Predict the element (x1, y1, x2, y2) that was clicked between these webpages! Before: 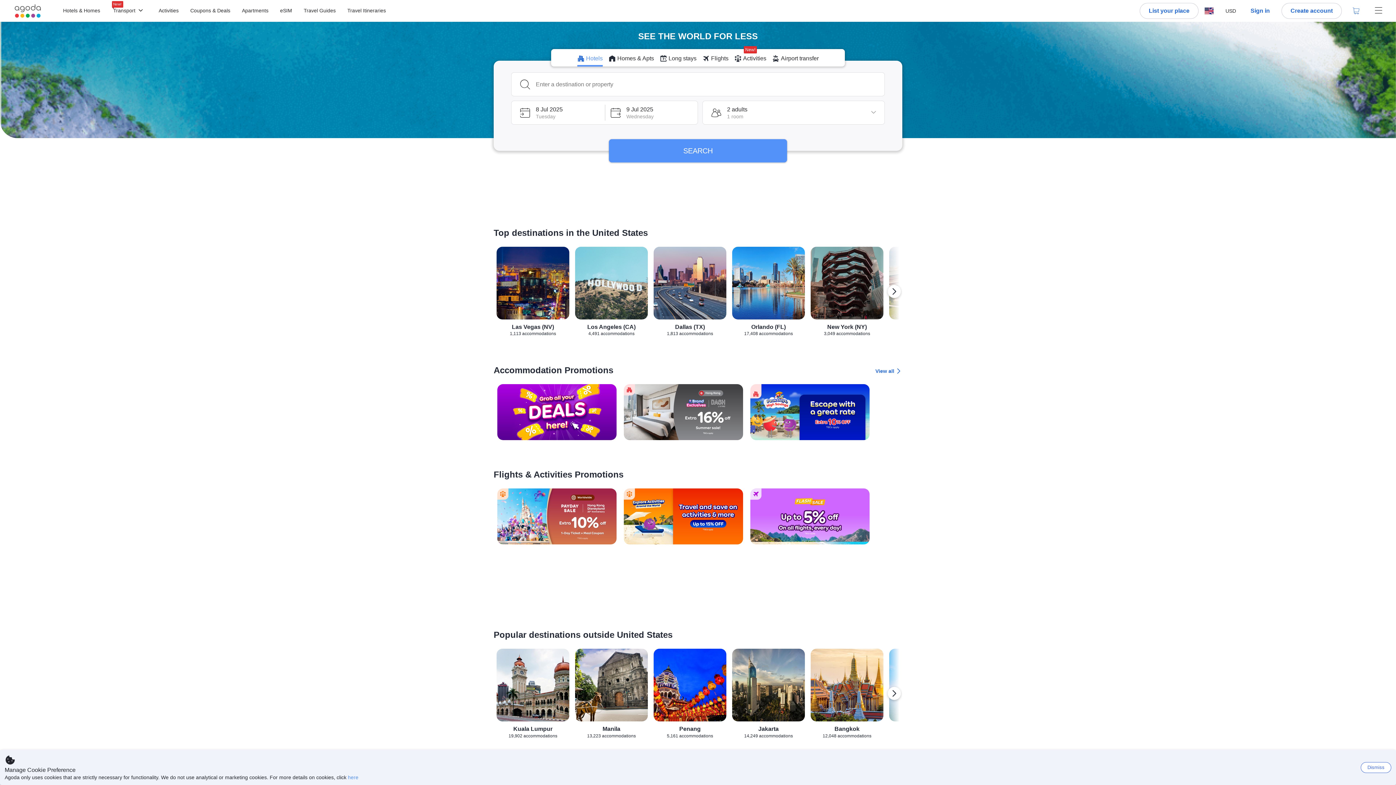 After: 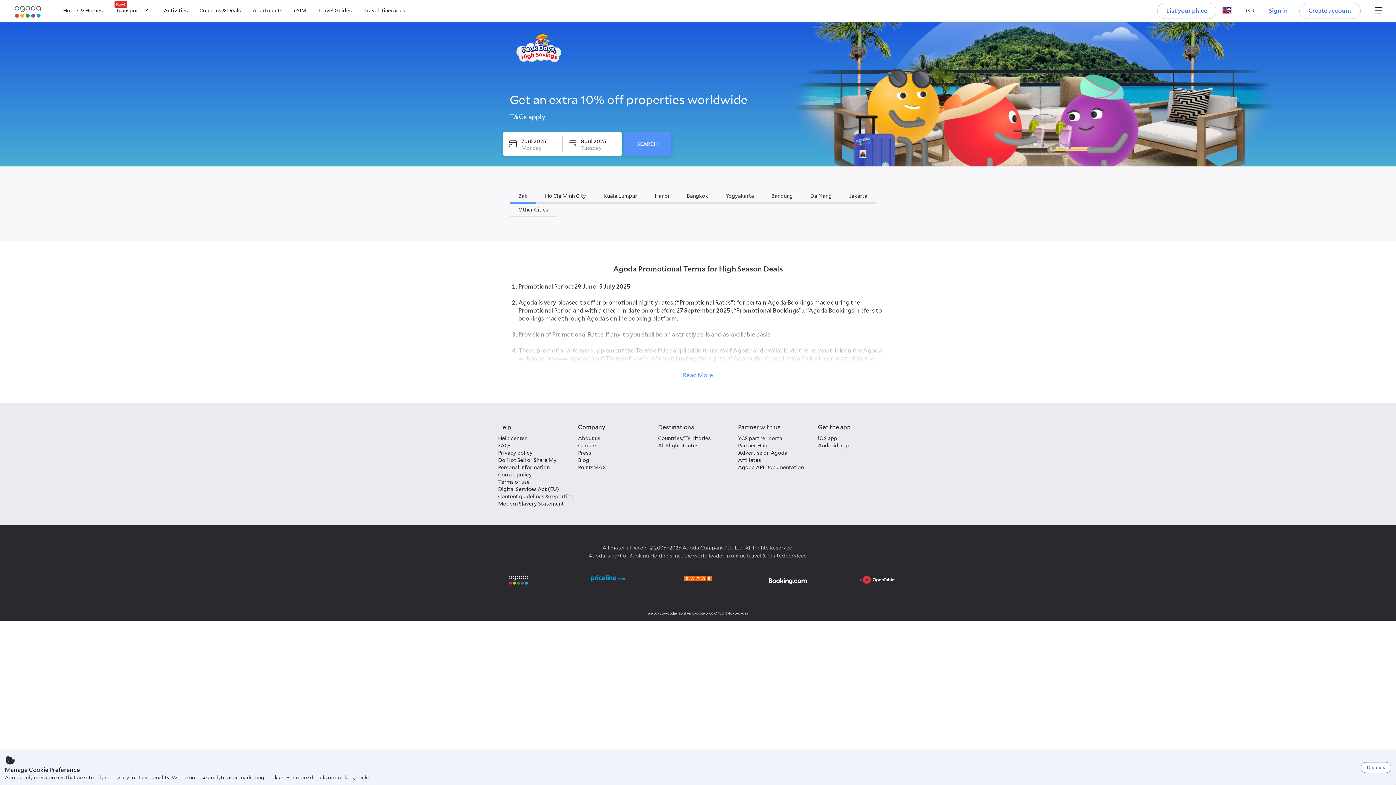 Action: bbox: (750, 384, 869, 440)